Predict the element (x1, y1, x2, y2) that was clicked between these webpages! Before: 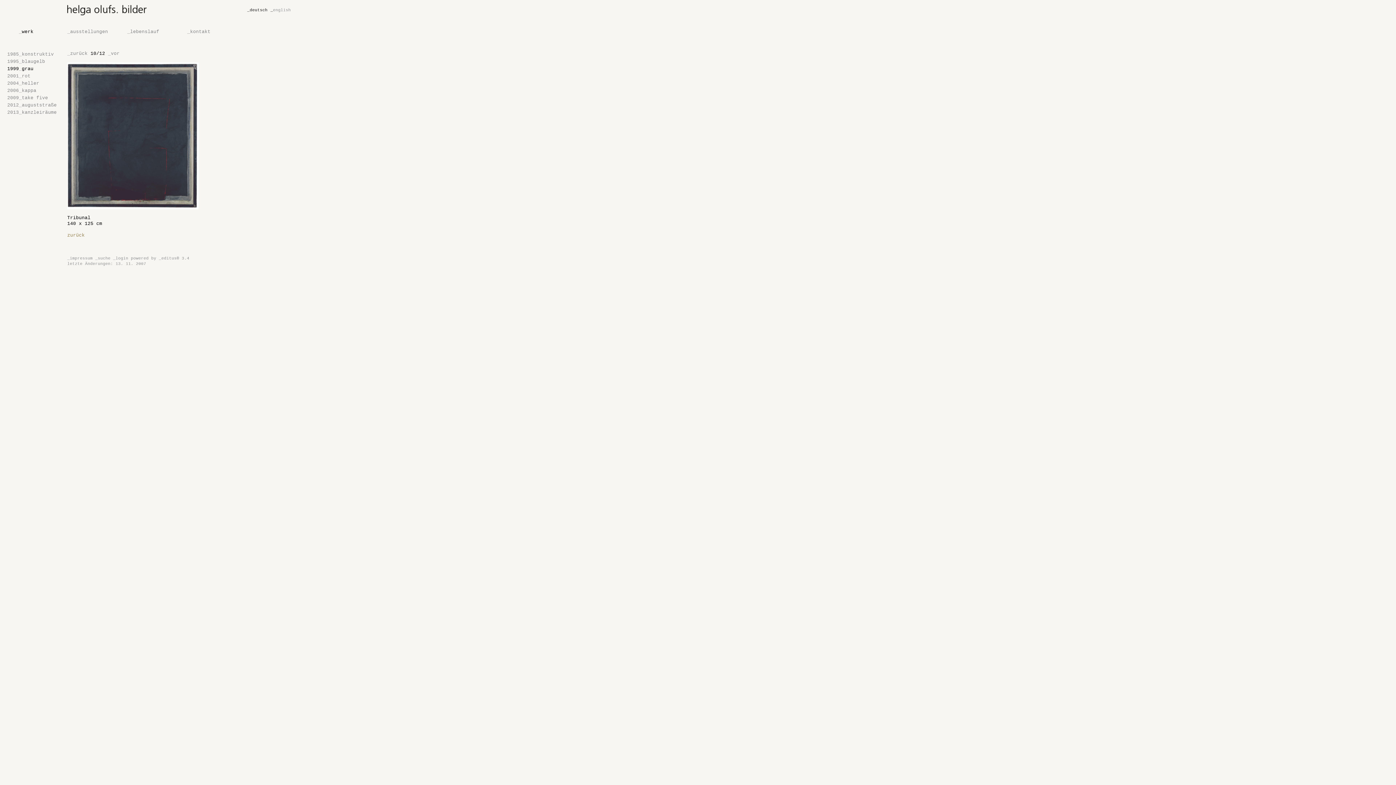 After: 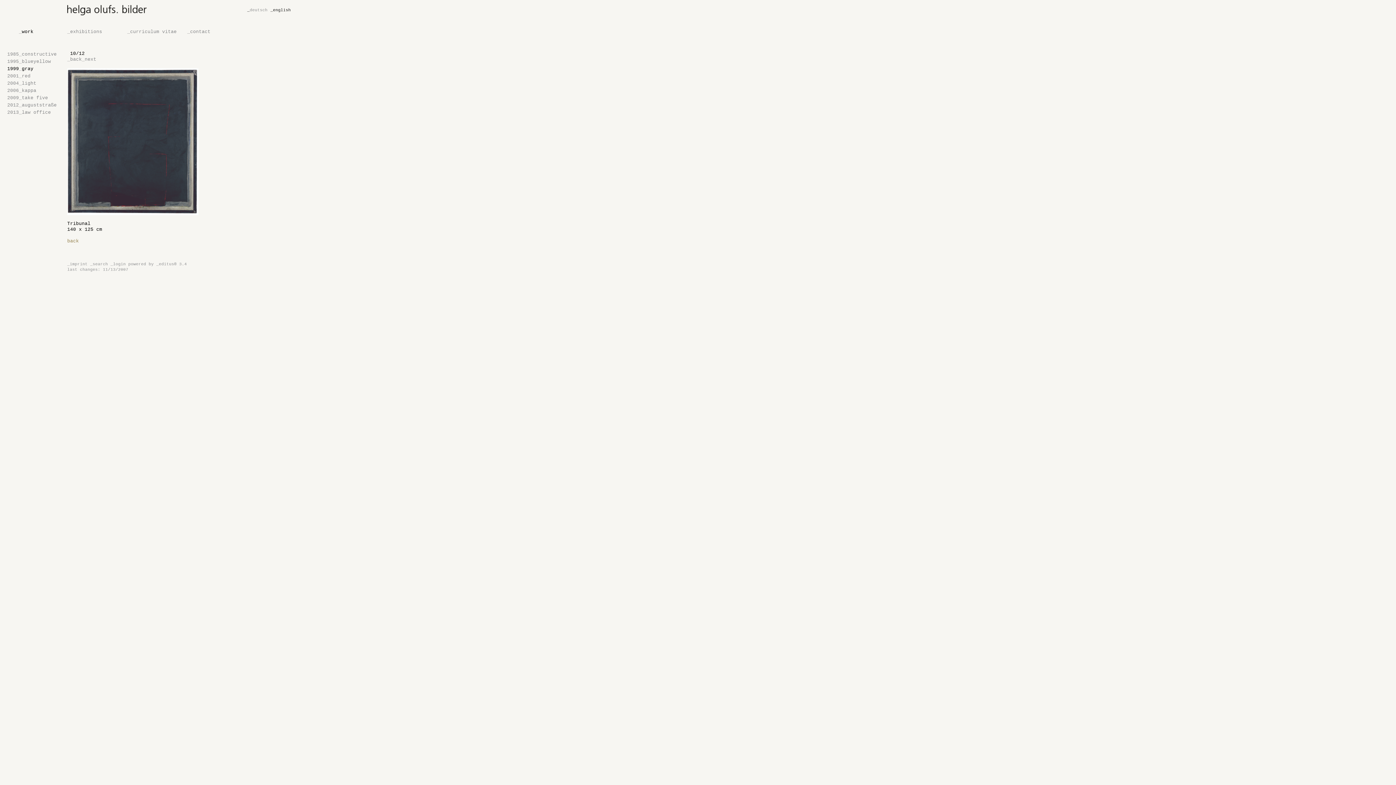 Action: label: _english bbox: (270, 8, 290, 12)